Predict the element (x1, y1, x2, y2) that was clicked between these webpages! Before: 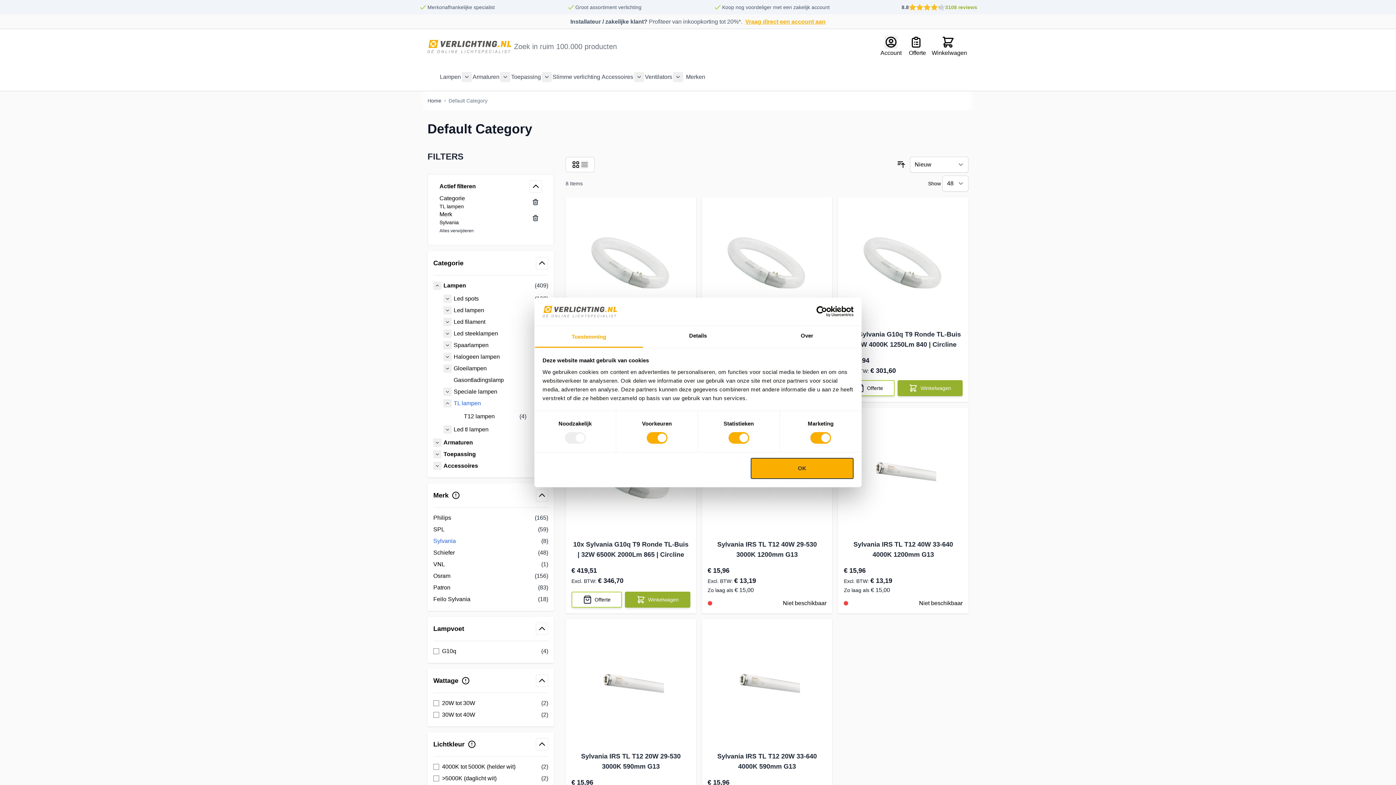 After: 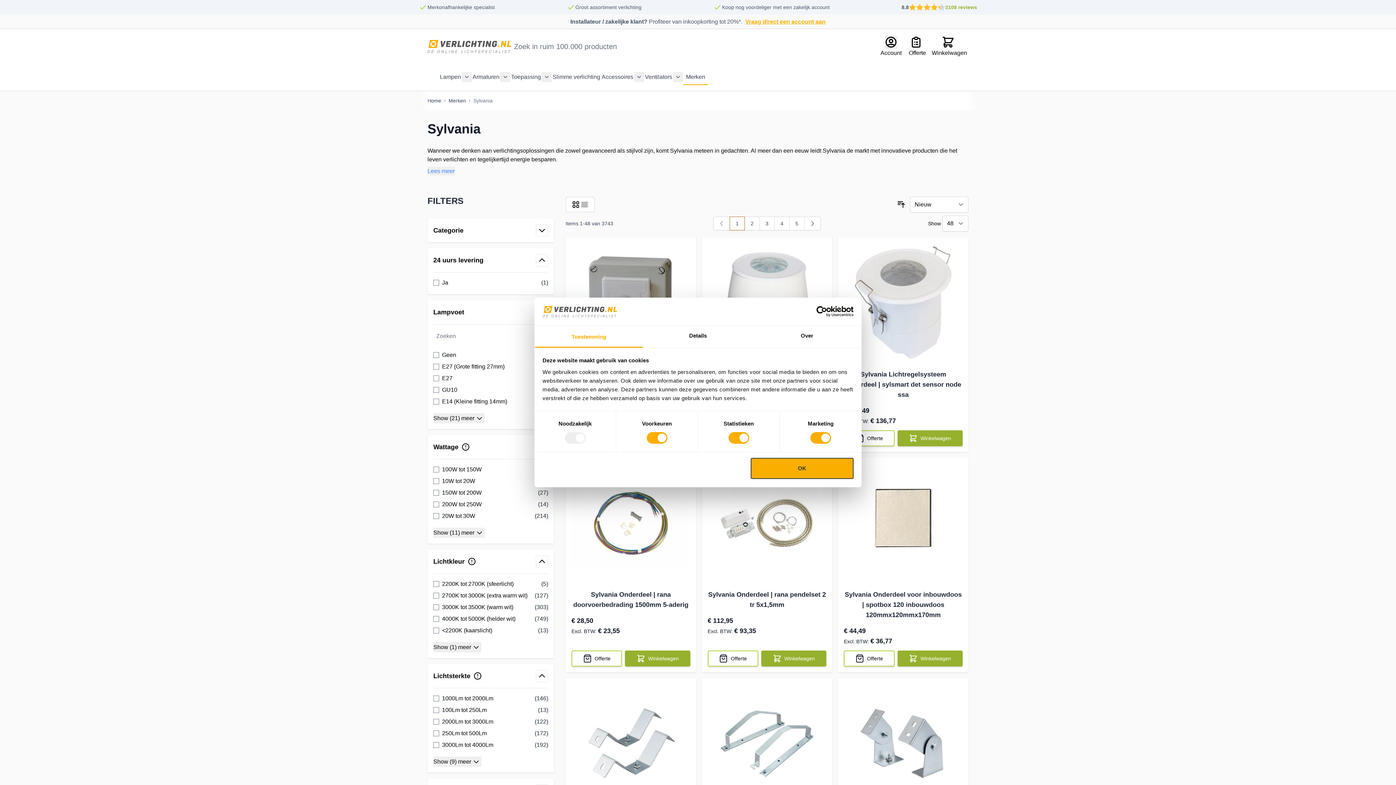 Action: bbox: (442, 647, 548, 656) label: G10q
(4)
items